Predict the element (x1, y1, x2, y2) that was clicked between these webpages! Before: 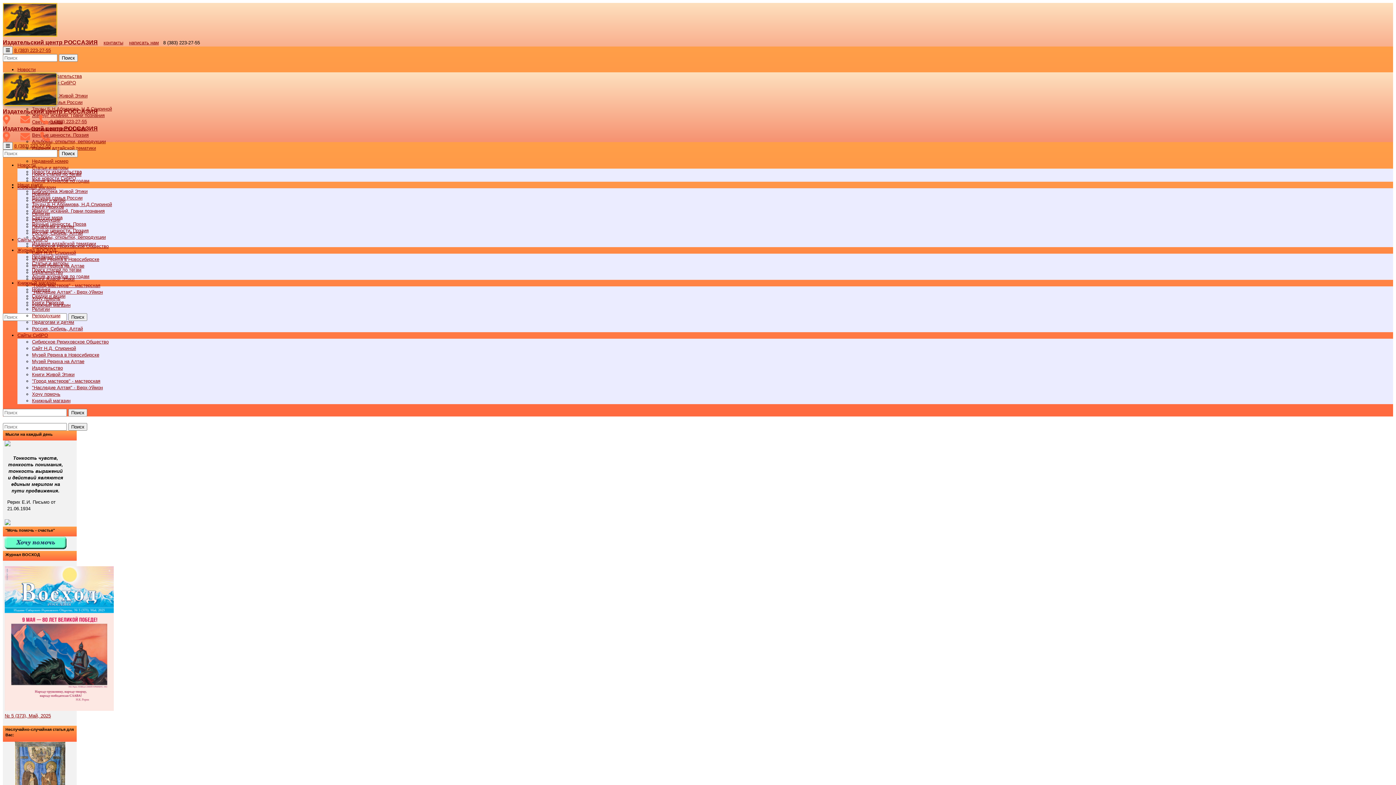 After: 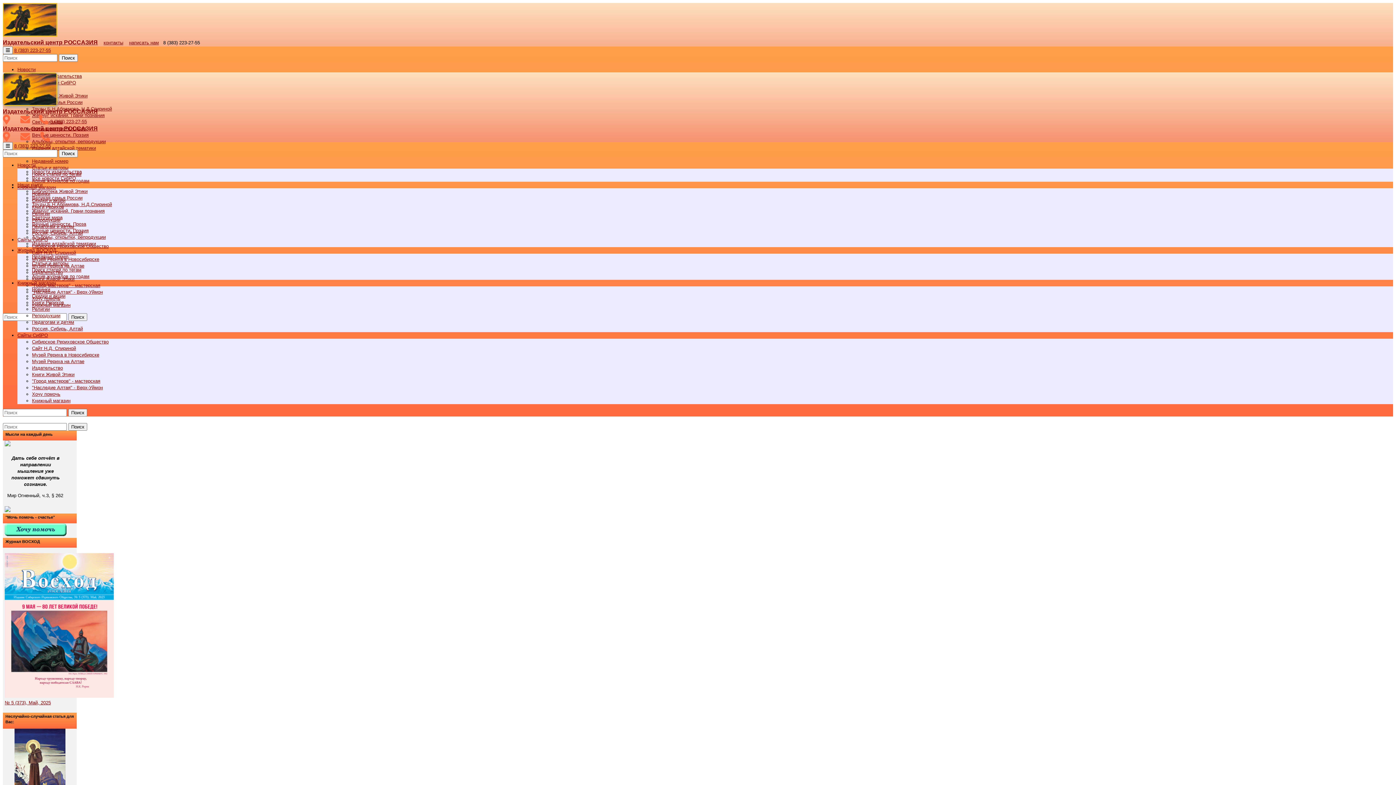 Action: label: Издательский центр РОССАЗИЯ bbox: (2, 125, 1393, 132)